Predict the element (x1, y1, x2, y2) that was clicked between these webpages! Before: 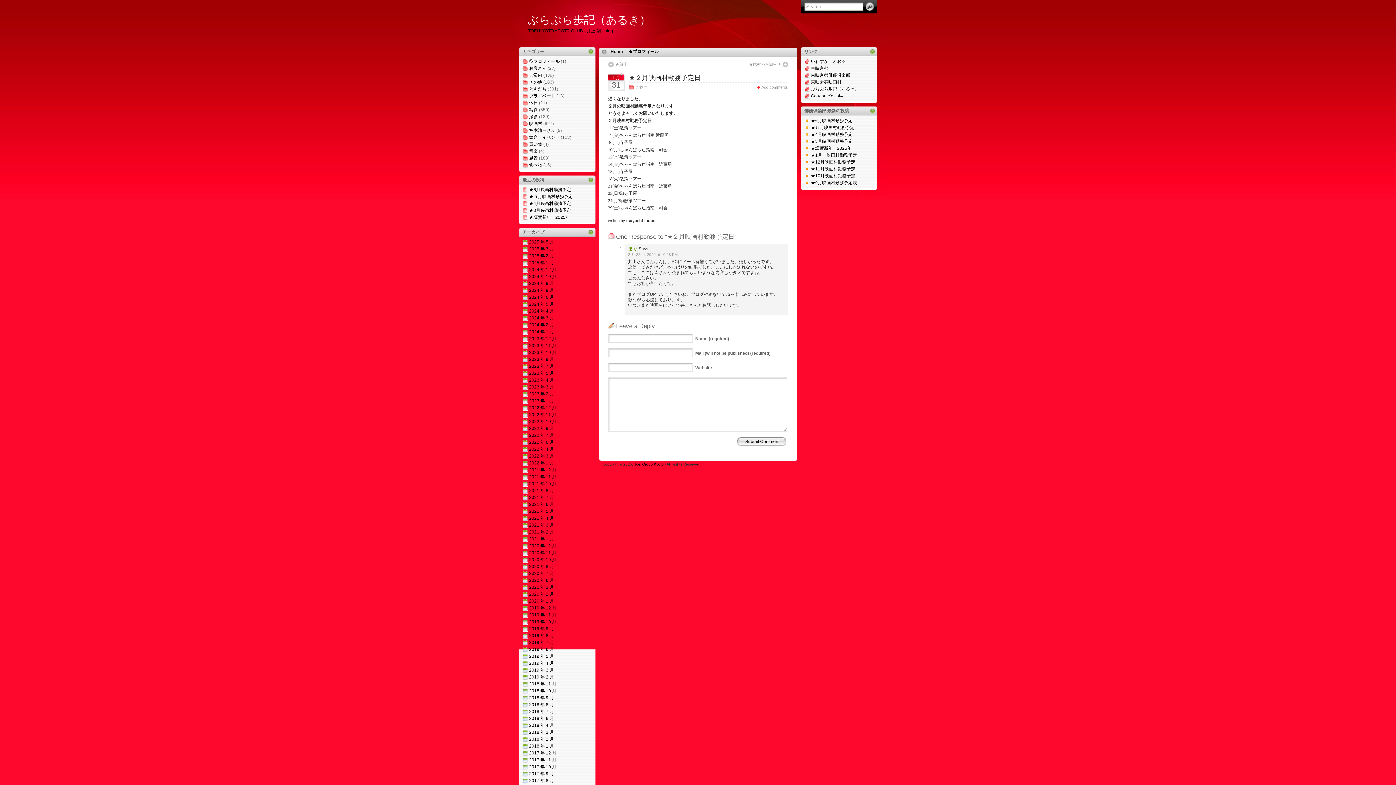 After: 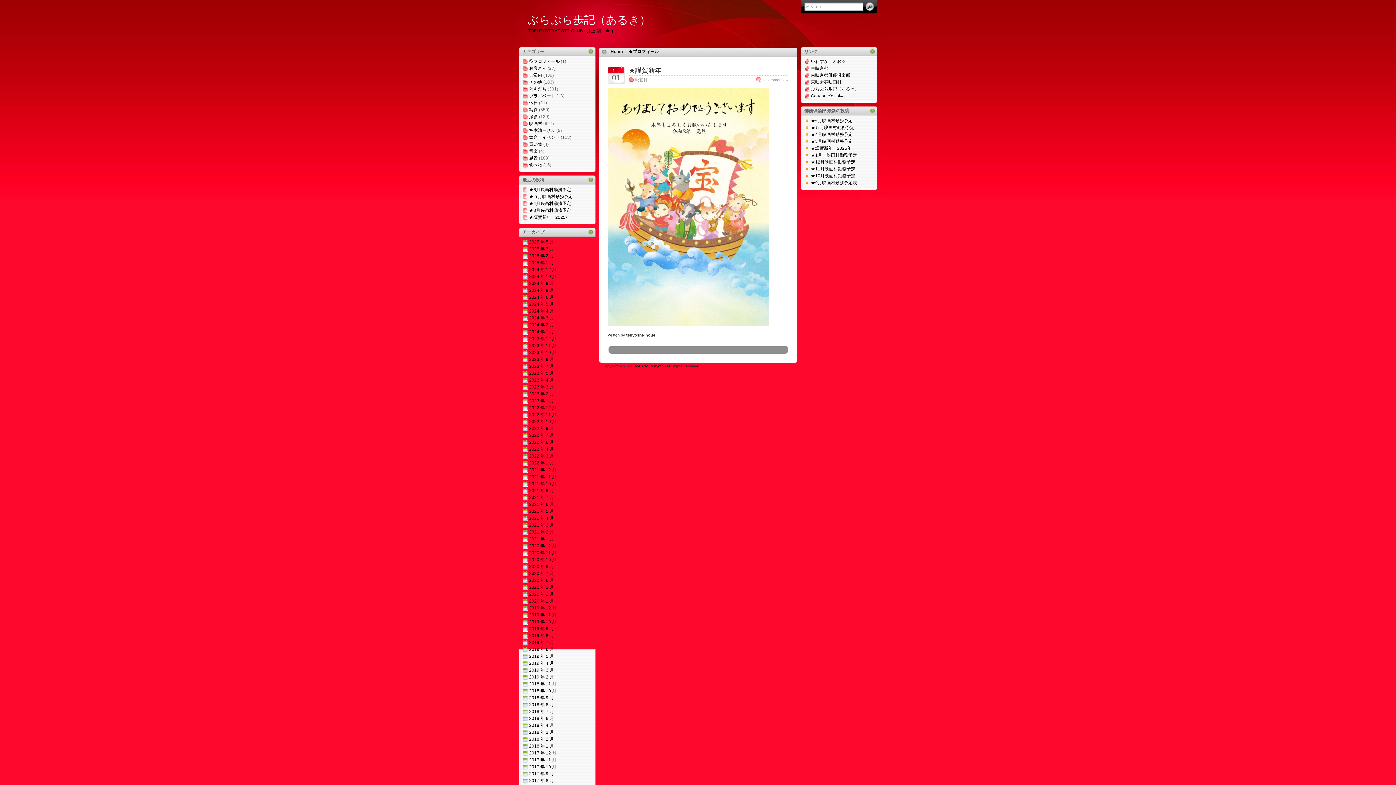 Action: label: 2021 年 1 月 bbox: (529, 536, 554, 541)